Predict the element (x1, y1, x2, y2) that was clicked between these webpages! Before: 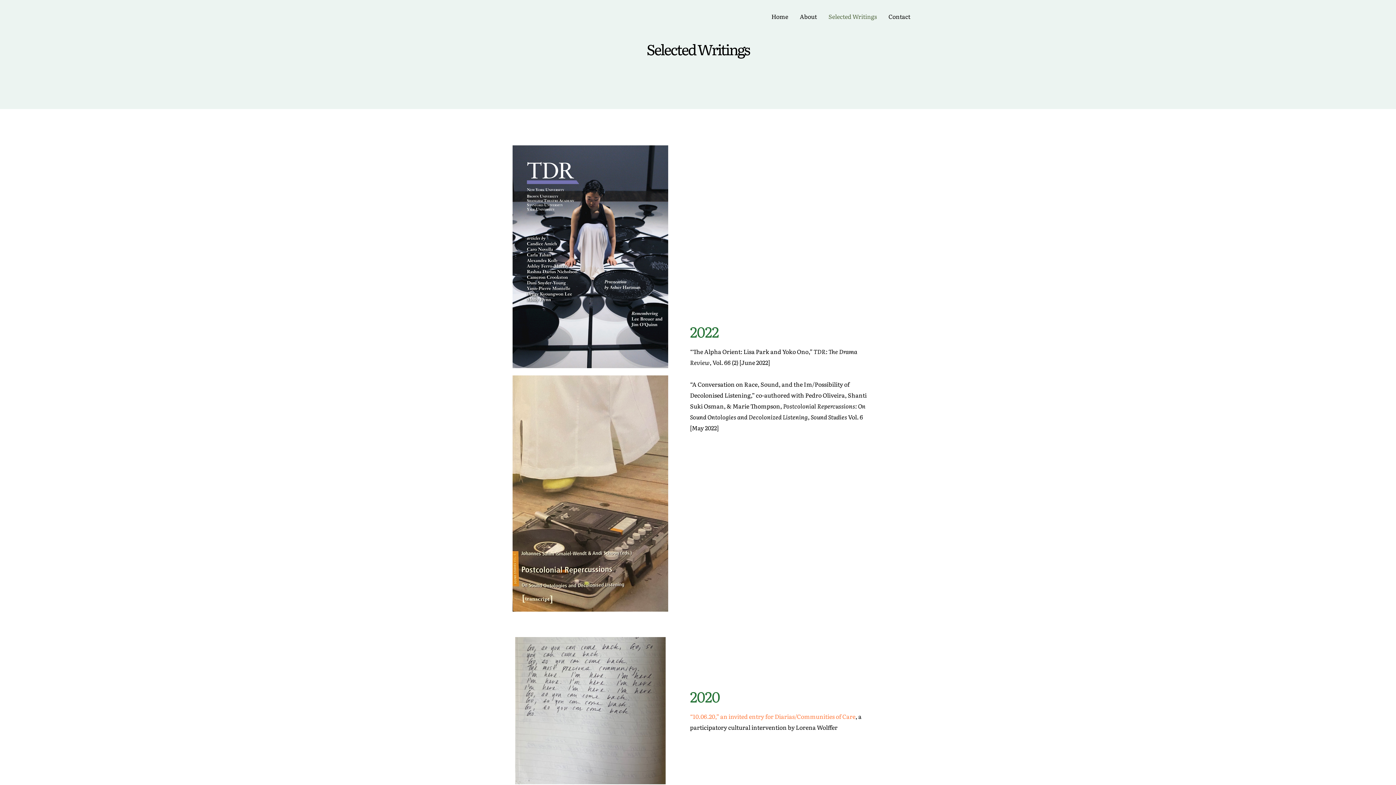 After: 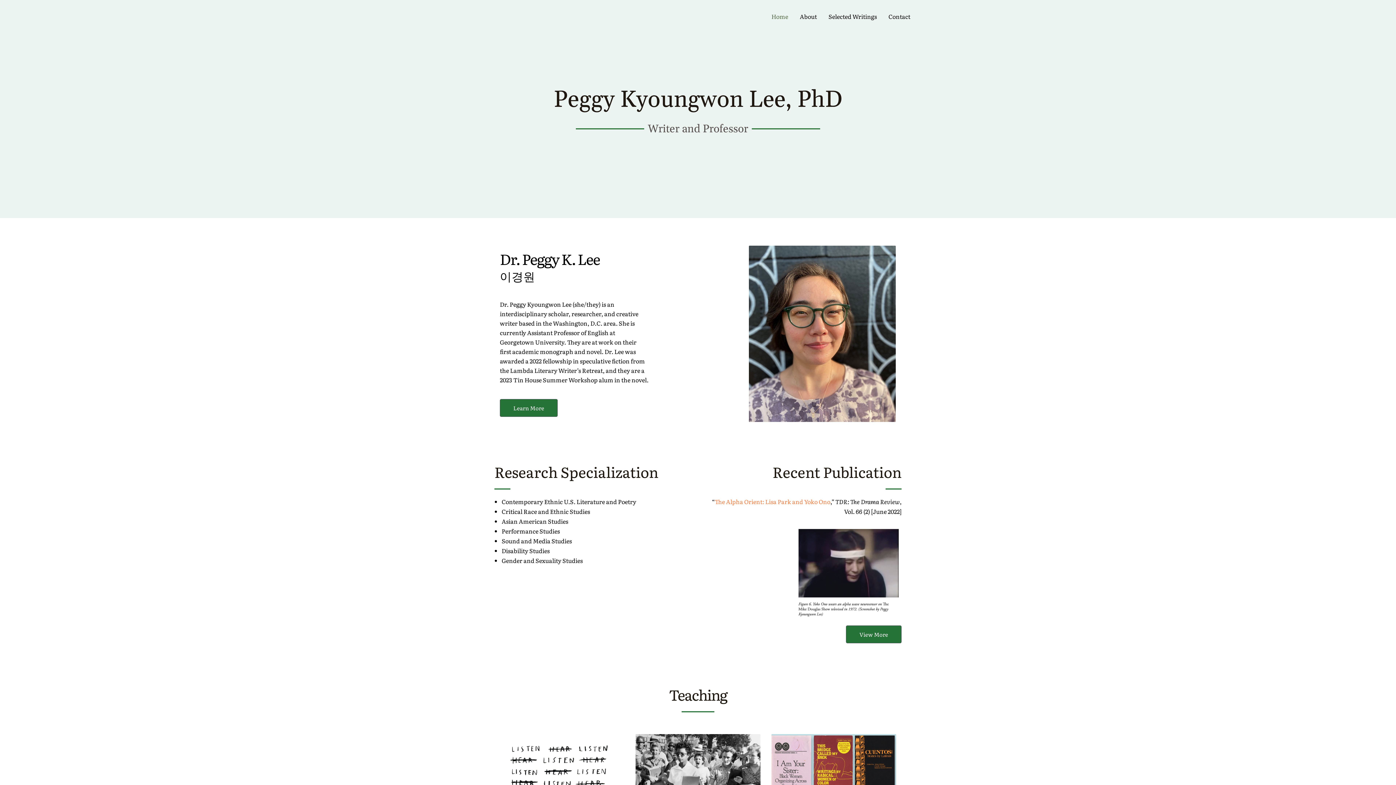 Action: label: Home bbox: (765, 3, 794, 29)